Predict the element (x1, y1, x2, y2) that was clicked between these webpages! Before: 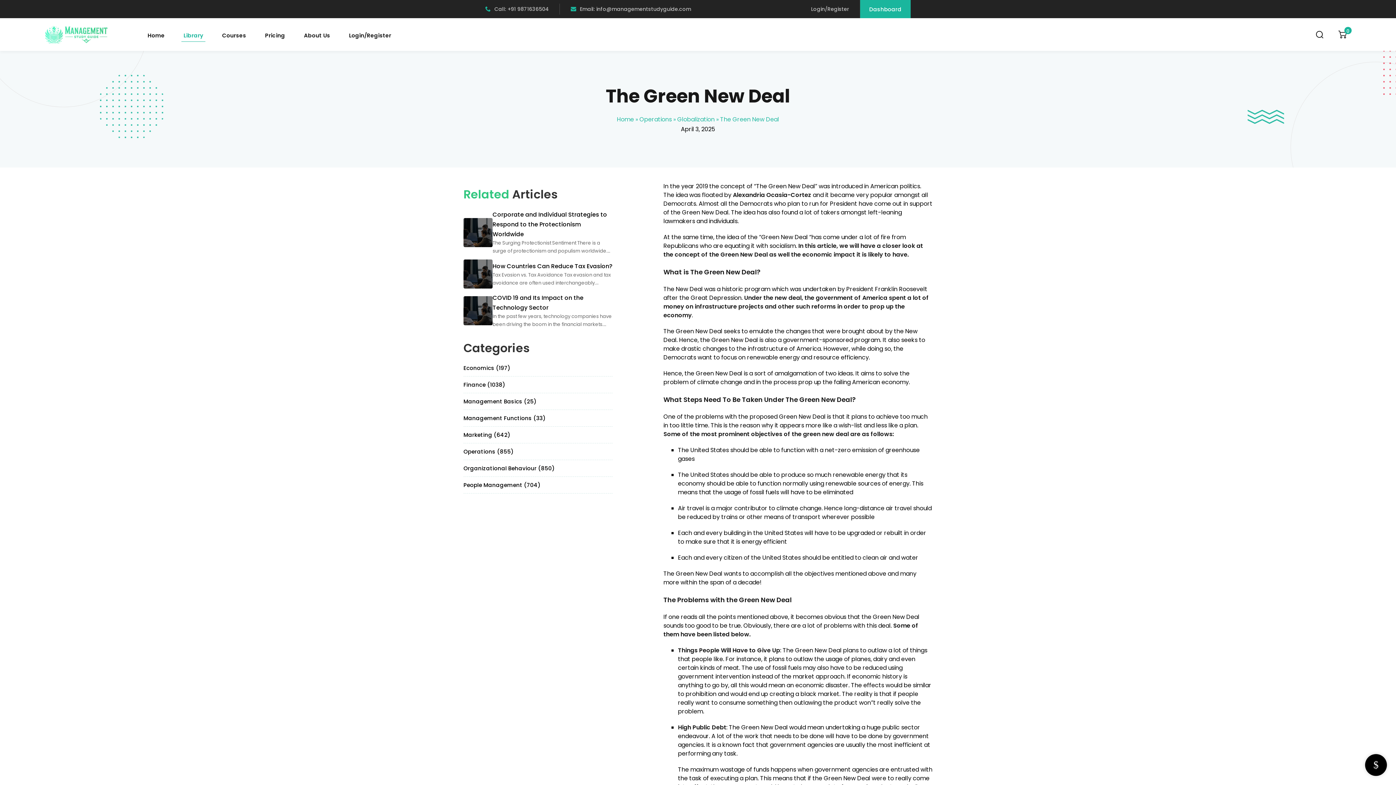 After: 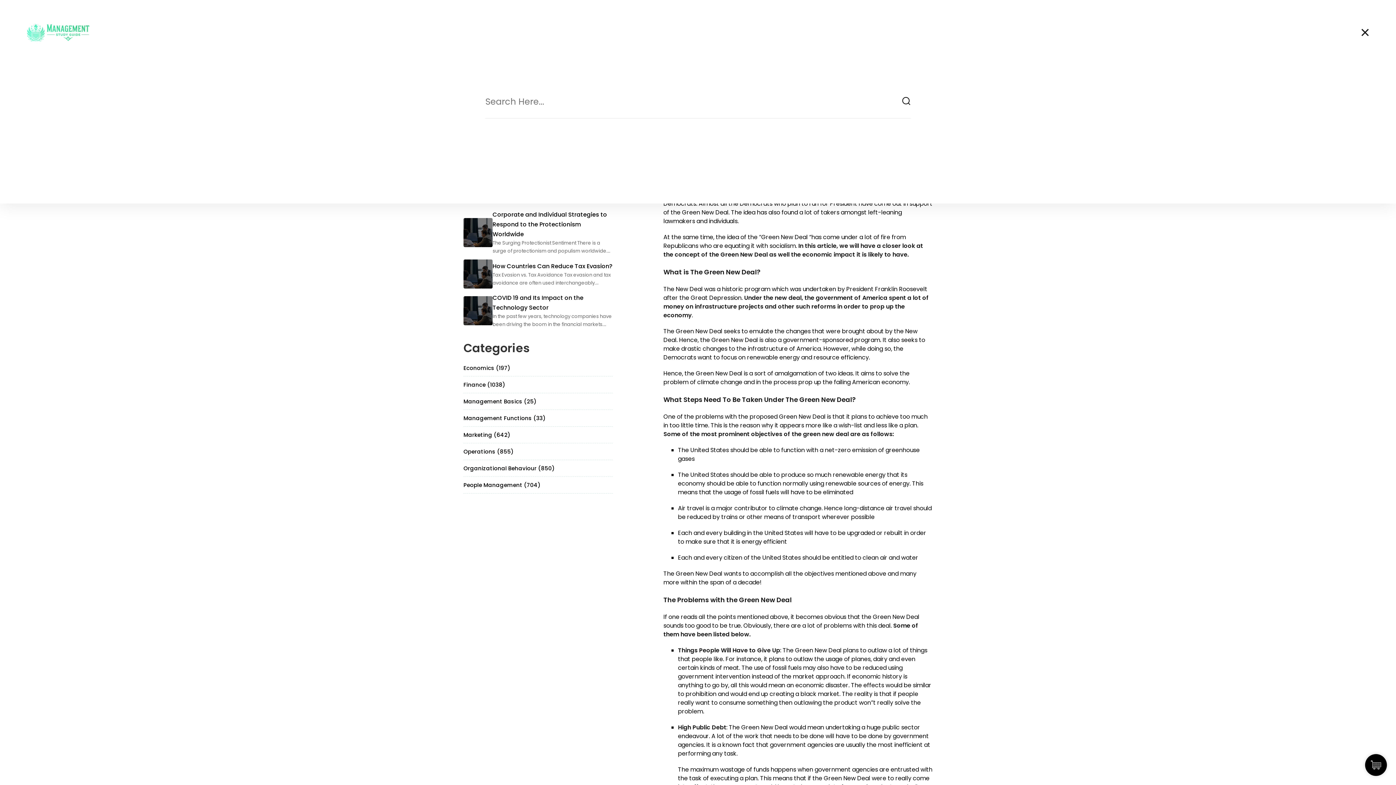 Action: bbox: (1316, 30, 1324, 38)